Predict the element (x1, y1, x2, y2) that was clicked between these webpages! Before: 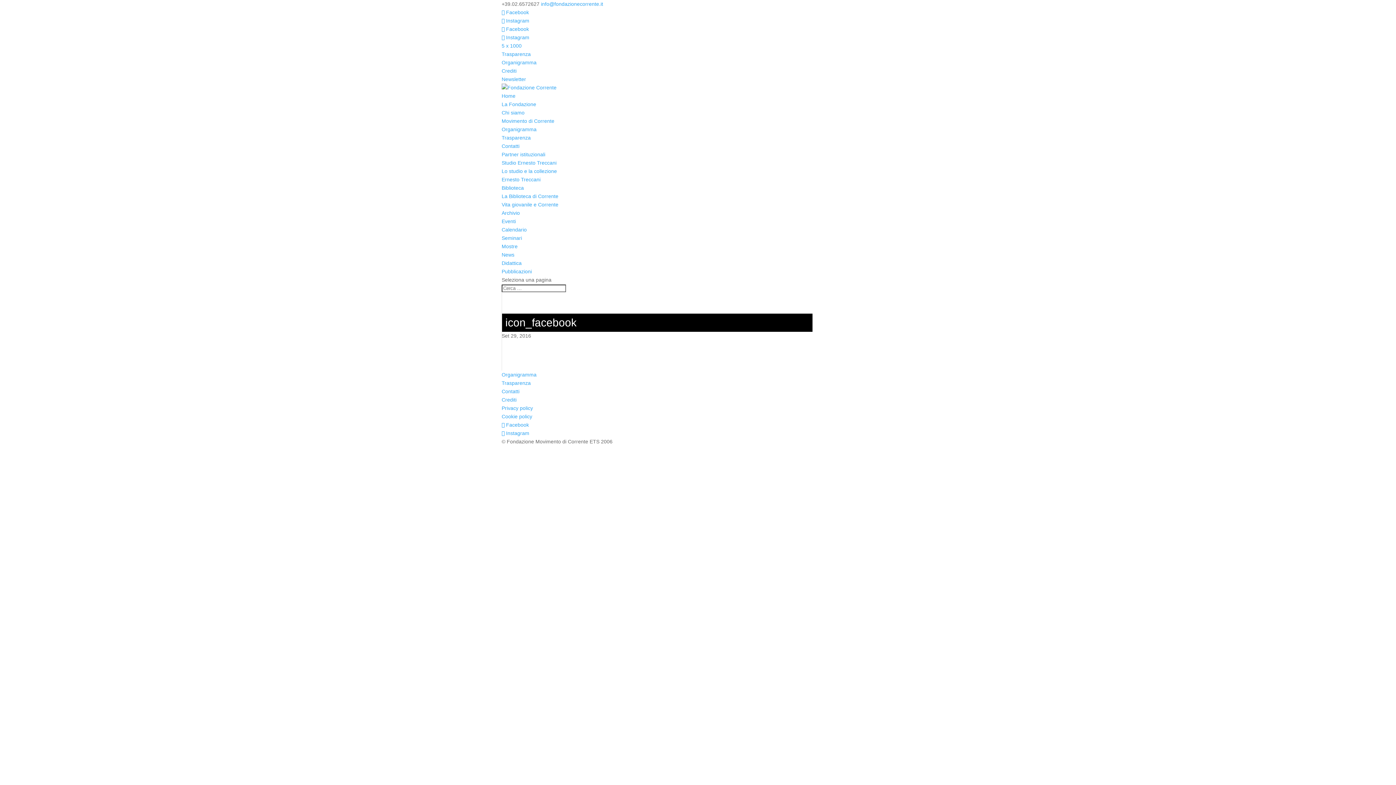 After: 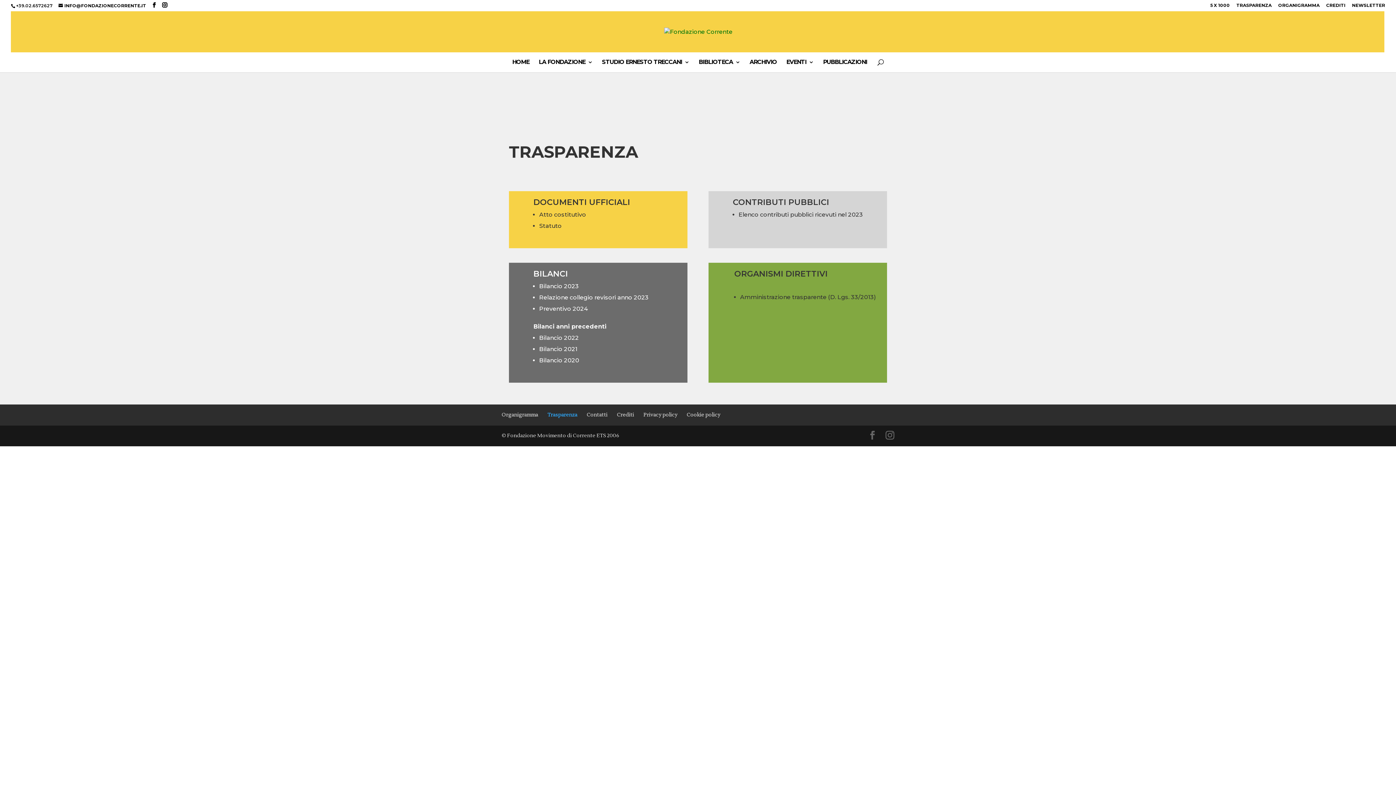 Action: bbox: (501, 51, 530, 57) label: Trasparenza